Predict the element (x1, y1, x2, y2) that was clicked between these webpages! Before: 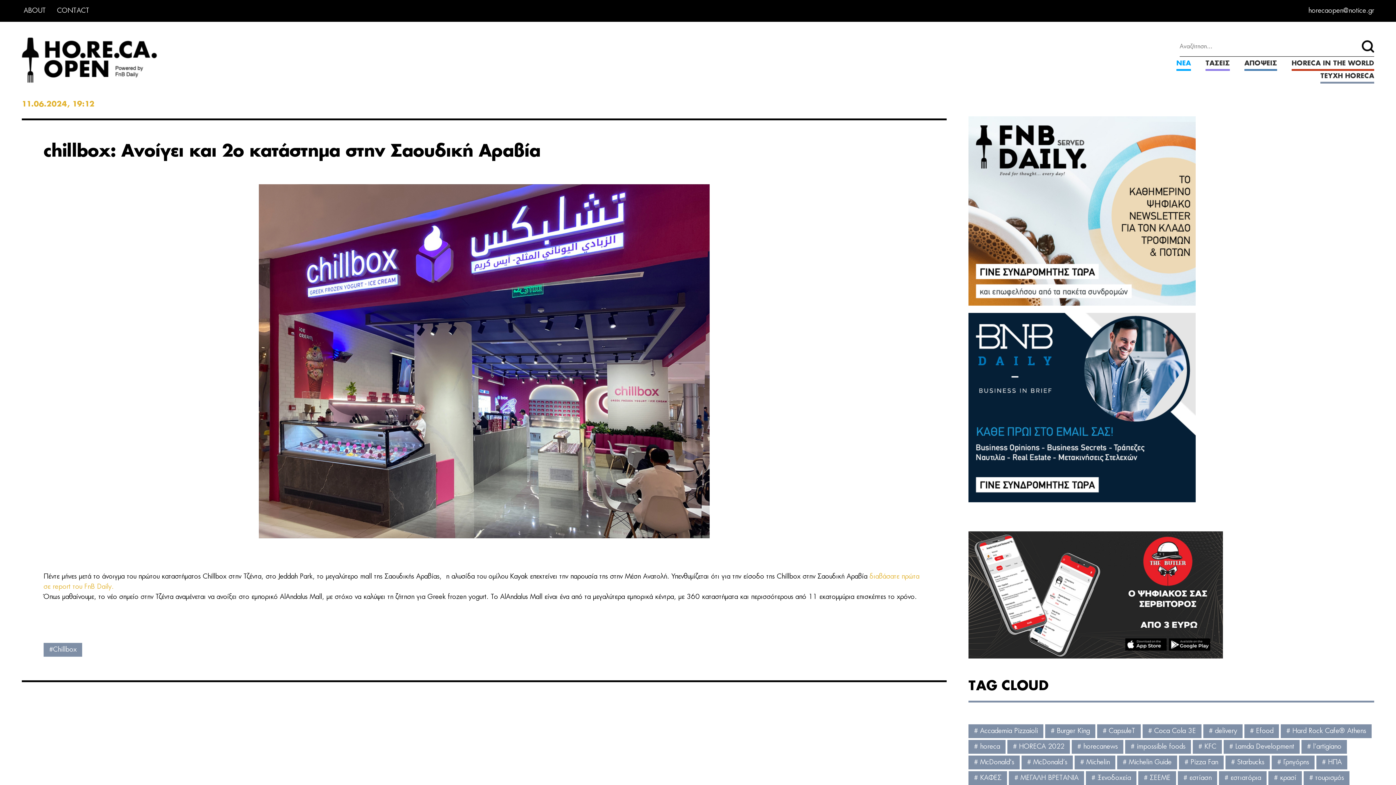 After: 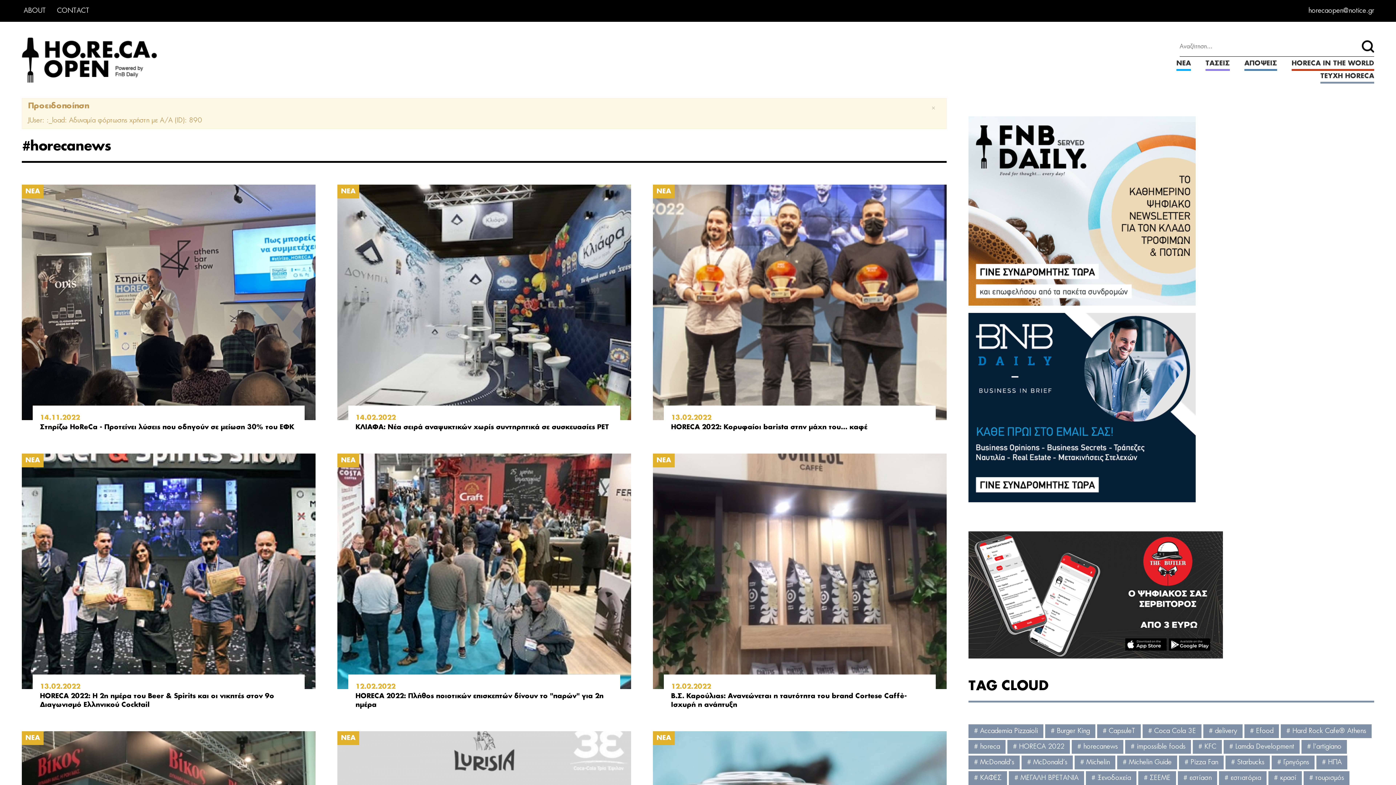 Action: bbox: (1072, 740, 1123, 754) label:  horecanews